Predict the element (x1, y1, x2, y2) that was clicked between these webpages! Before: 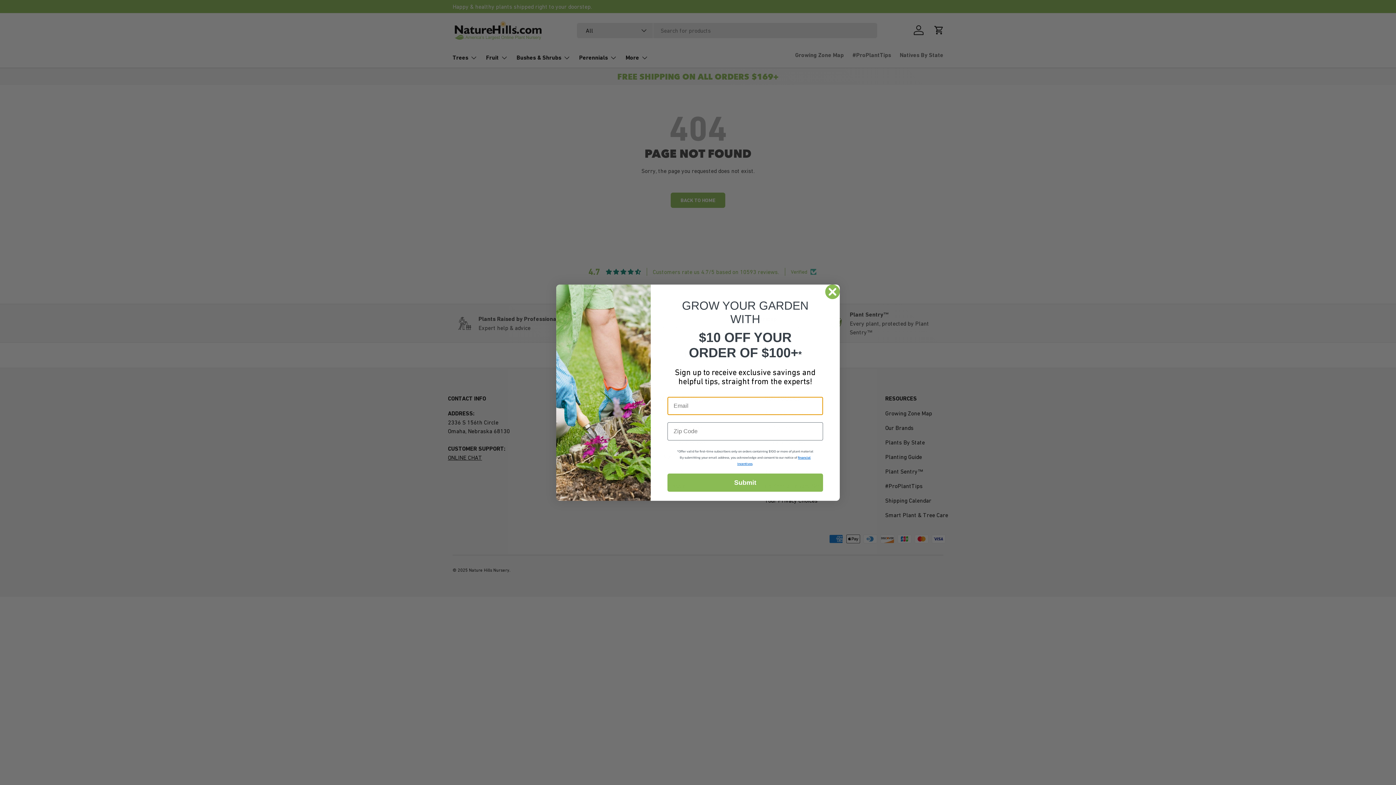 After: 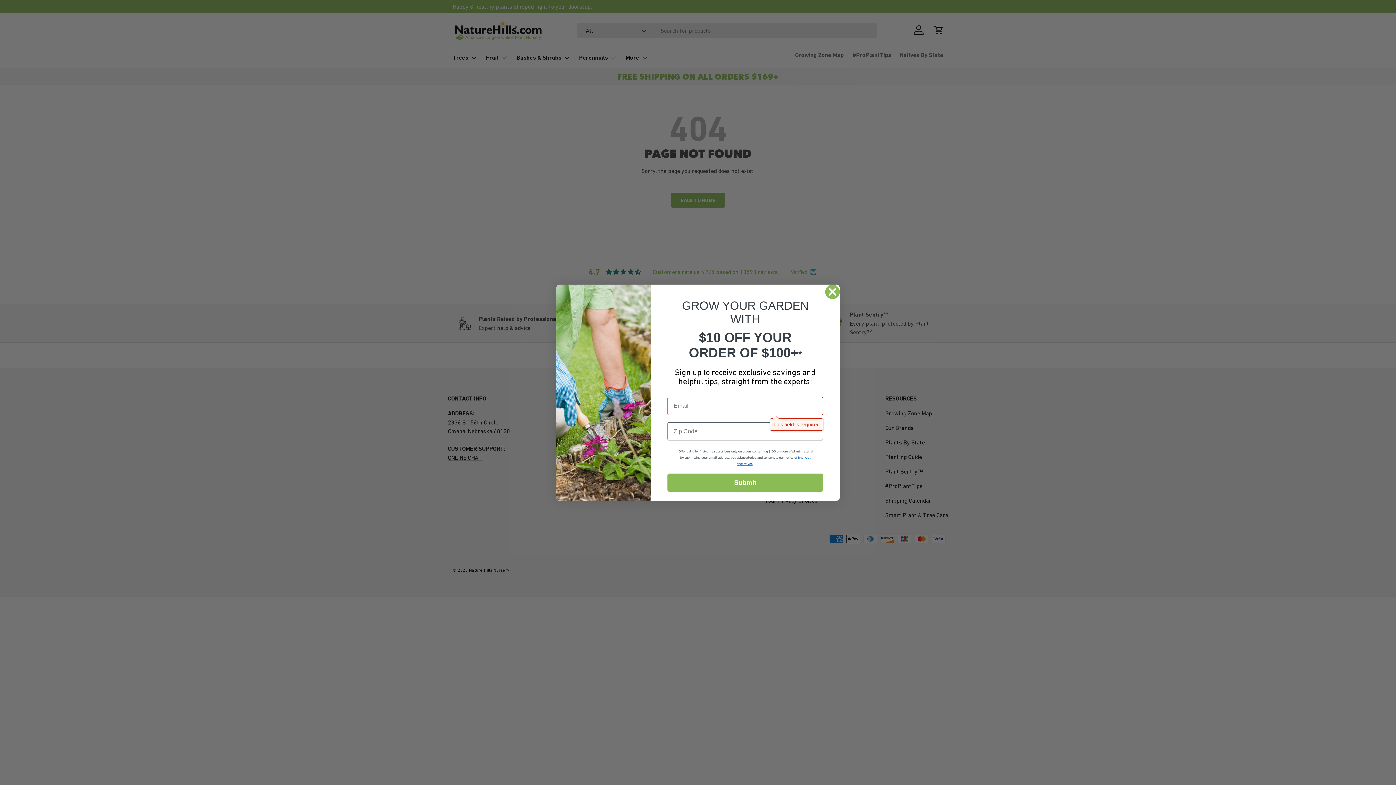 Action: bbox: (667, 473, 823, 491) label: Submit